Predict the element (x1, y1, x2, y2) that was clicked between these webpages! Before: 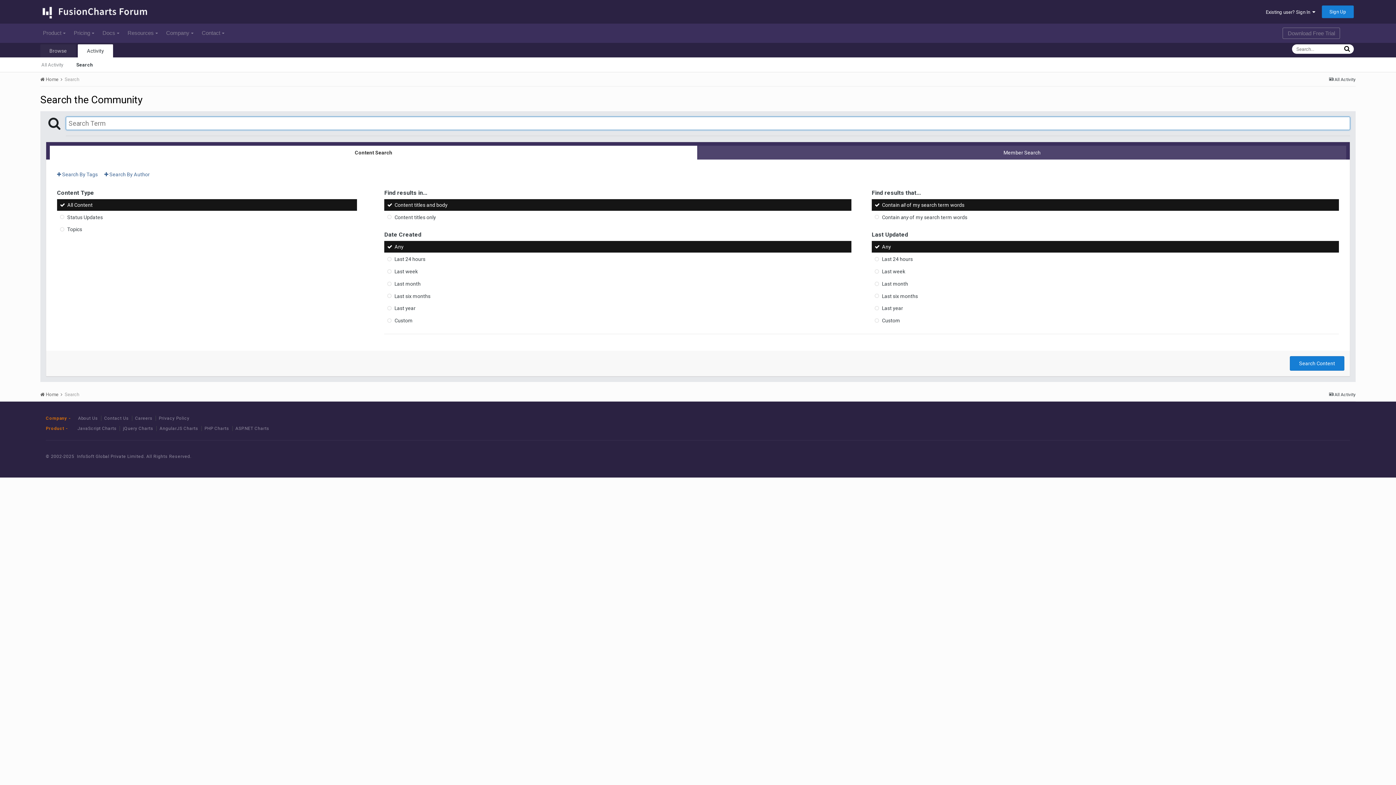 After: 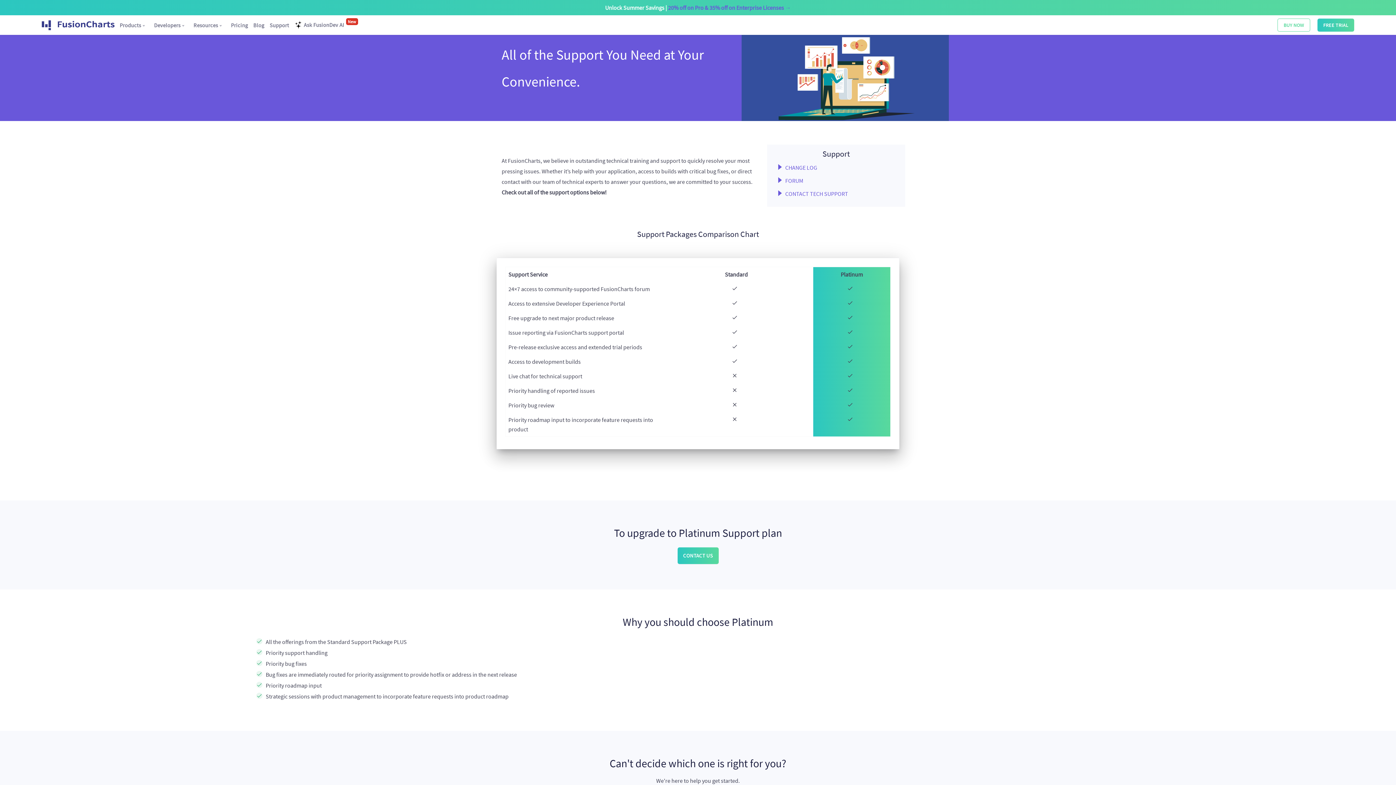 Action: label: Contact Us bbox: (104, 416, 128, 421)